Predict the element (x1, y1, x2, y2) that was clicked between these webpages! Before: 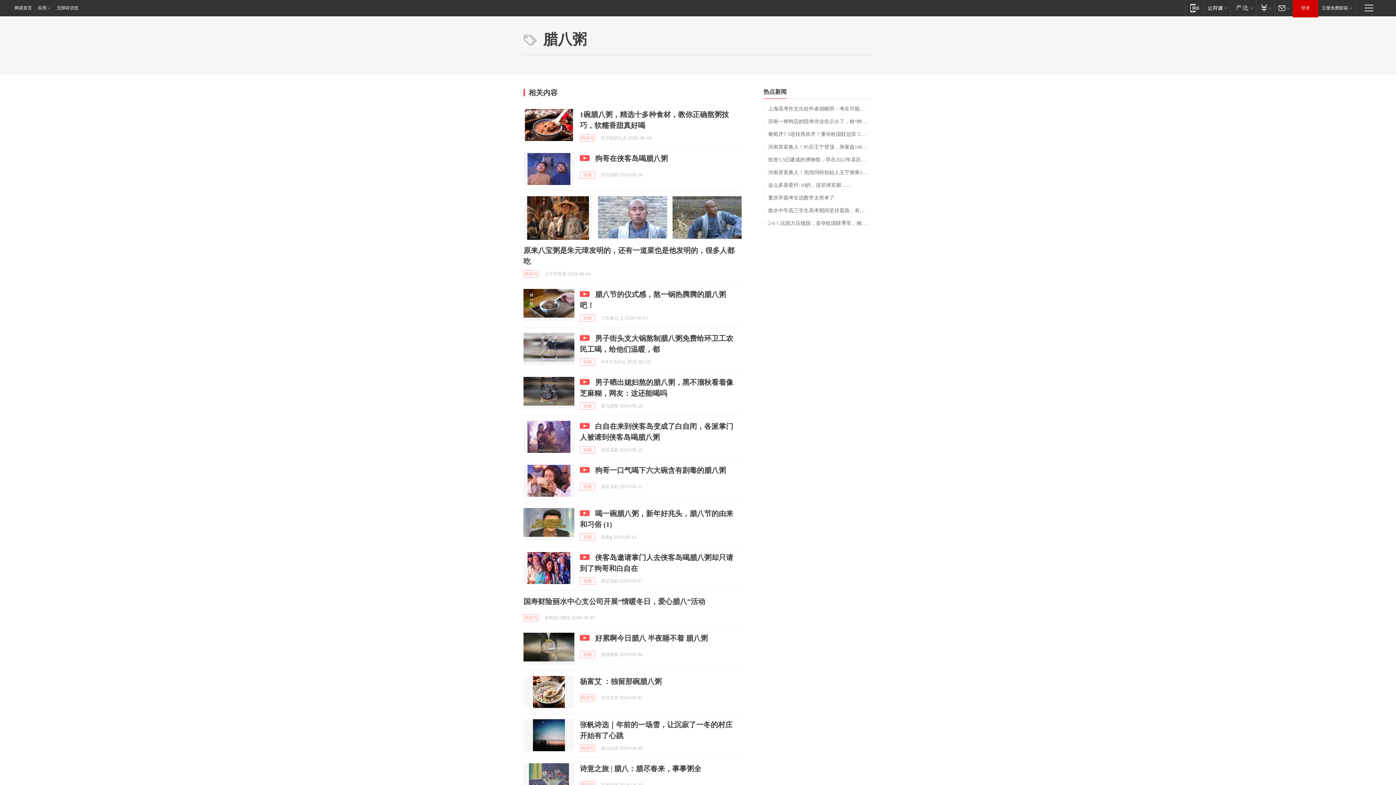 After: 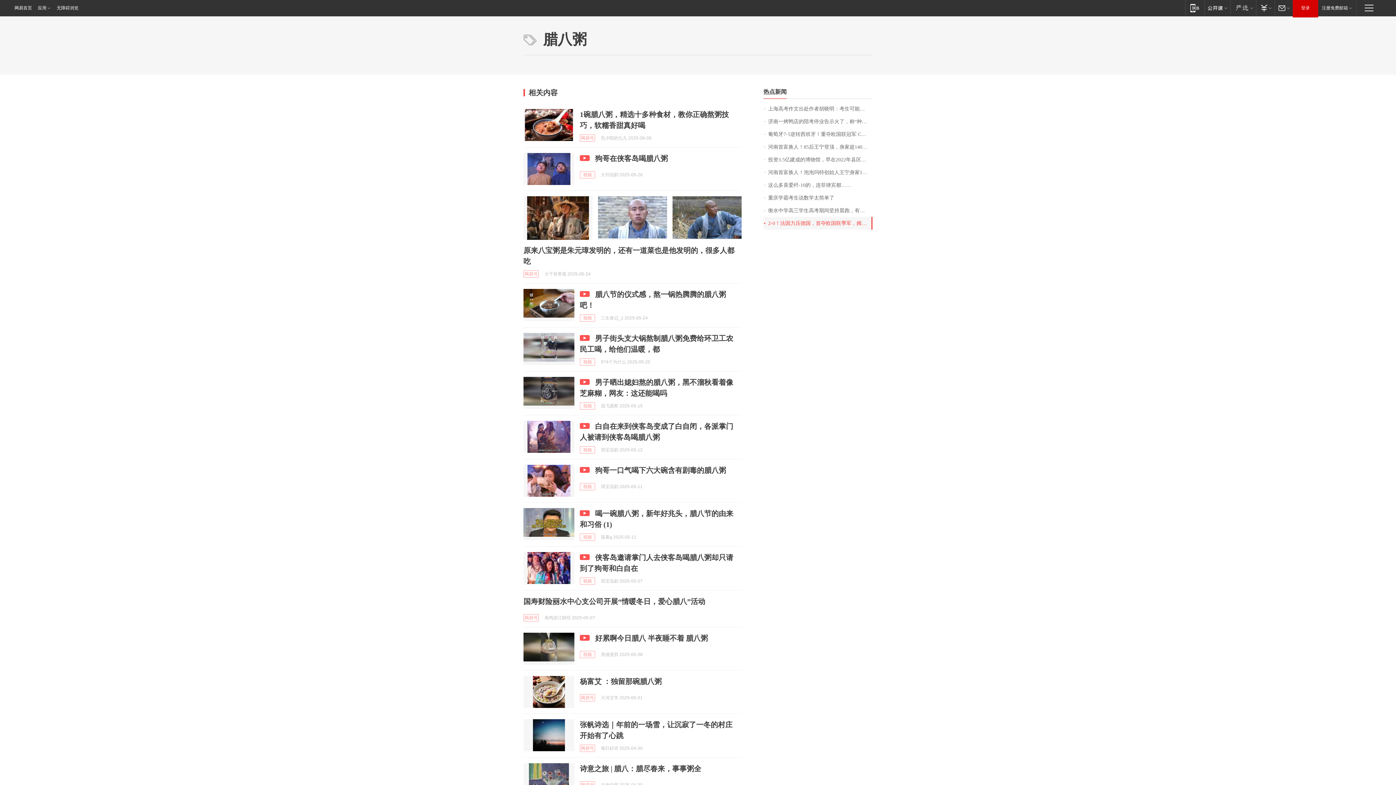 Action: label: 2-0！法国力压德国，首夺欧国联季军，姆巴佩传射创纪录+打破魔咒 bbox: (763, 217, 872, 229)